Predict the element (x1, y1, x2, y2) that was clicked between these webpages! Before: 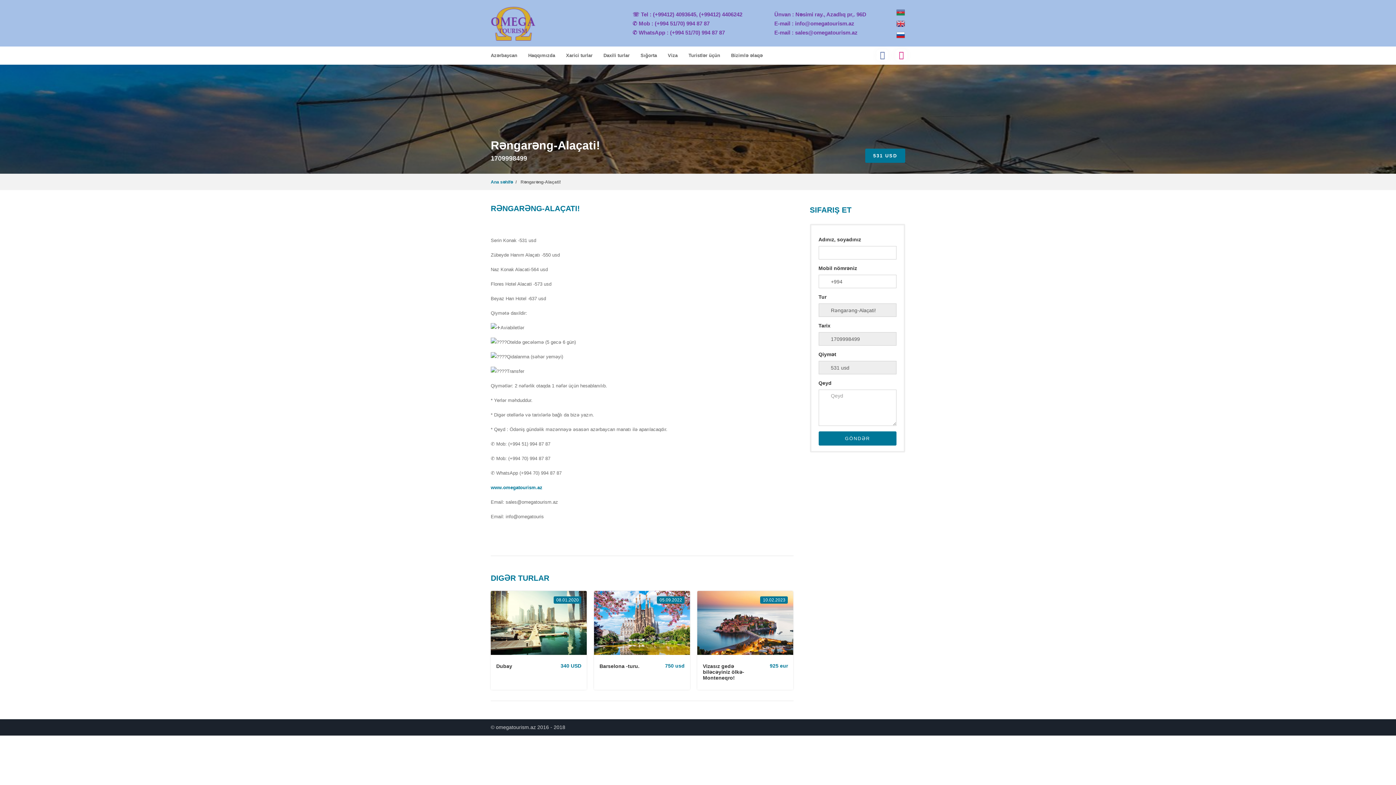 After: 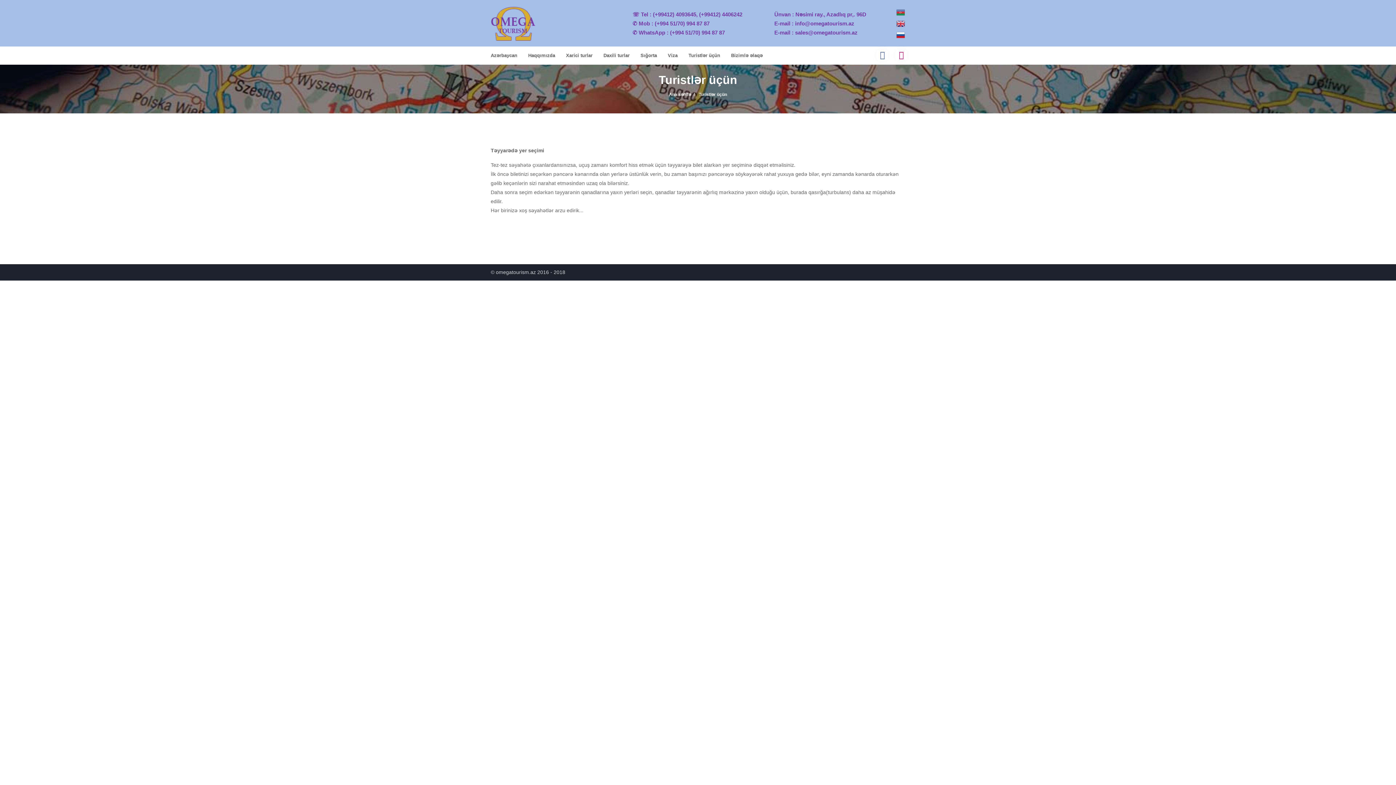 Action: bbox: (688, 46, 720, 64) label: Turistlər üçün